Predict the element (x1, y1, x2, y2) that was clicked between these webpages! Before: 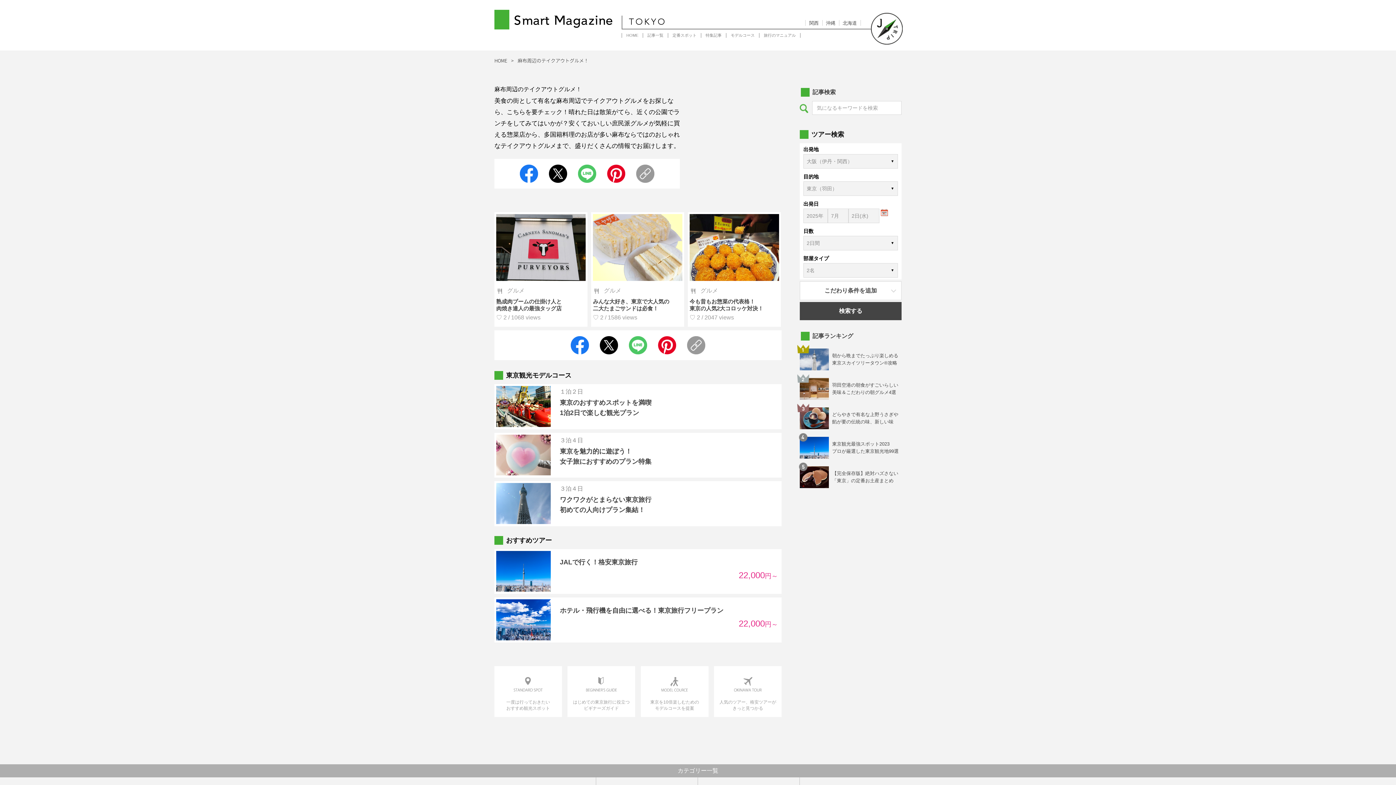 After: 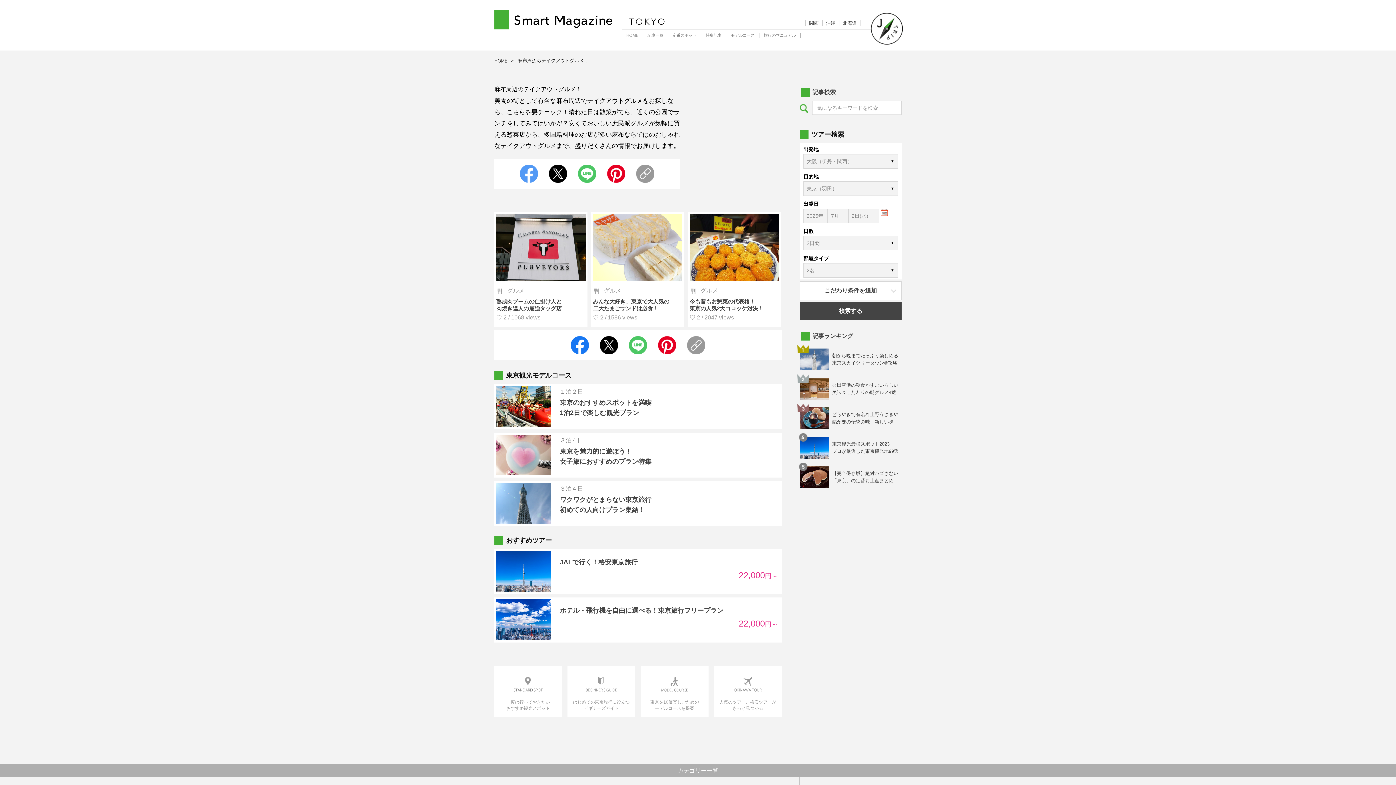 Action: bbox: (520, 177, 538, 184)